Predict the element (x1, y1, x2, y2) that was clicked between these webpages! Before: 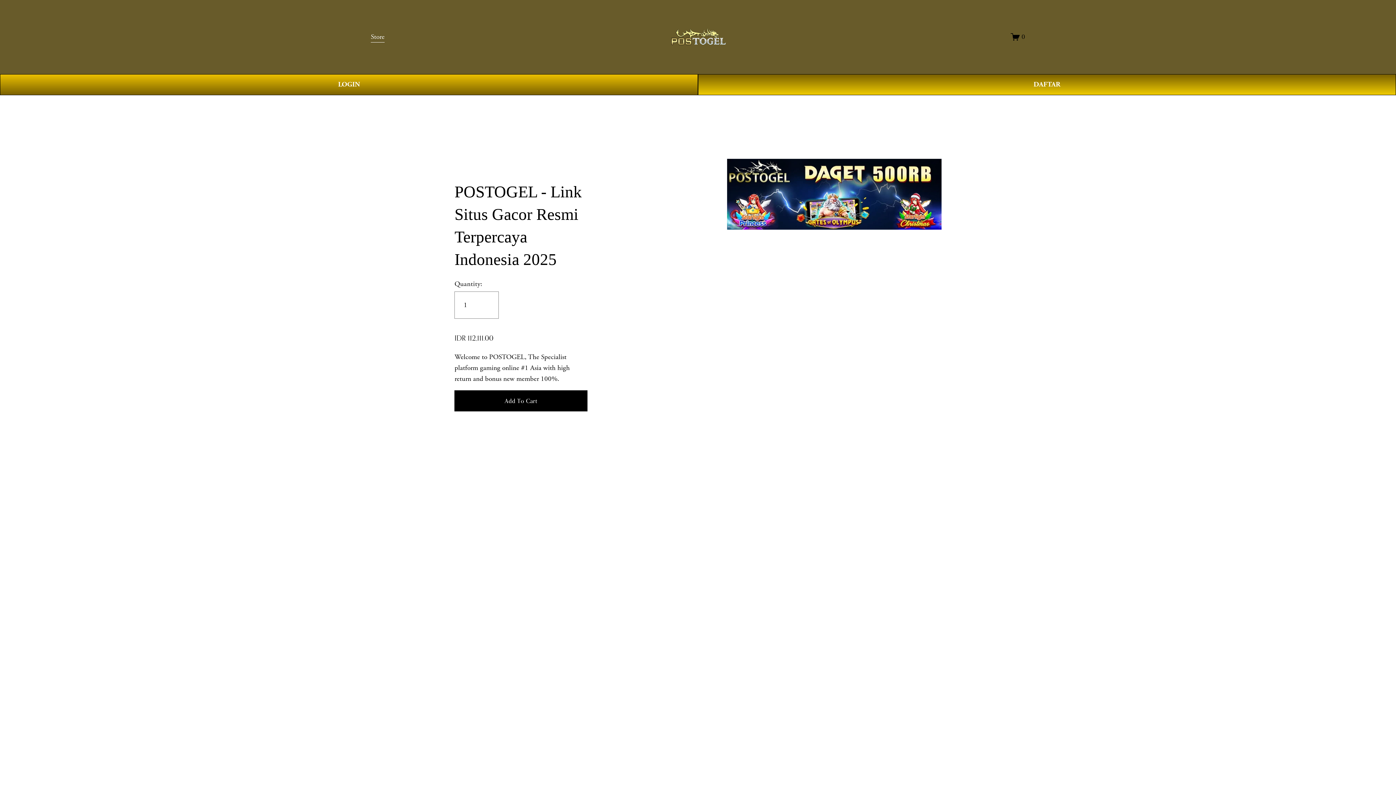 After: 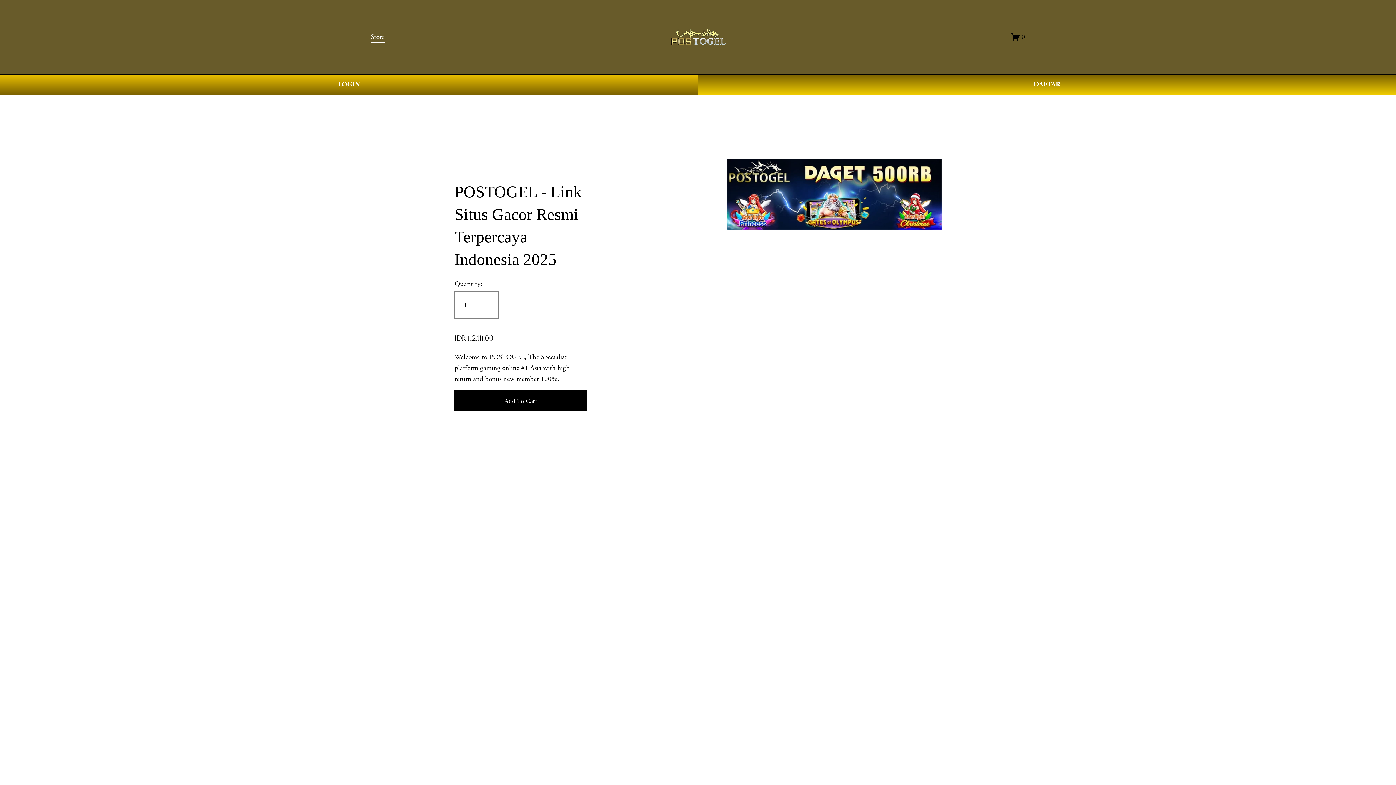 Action: bbox: (370, 30, 384, 43) label: Store